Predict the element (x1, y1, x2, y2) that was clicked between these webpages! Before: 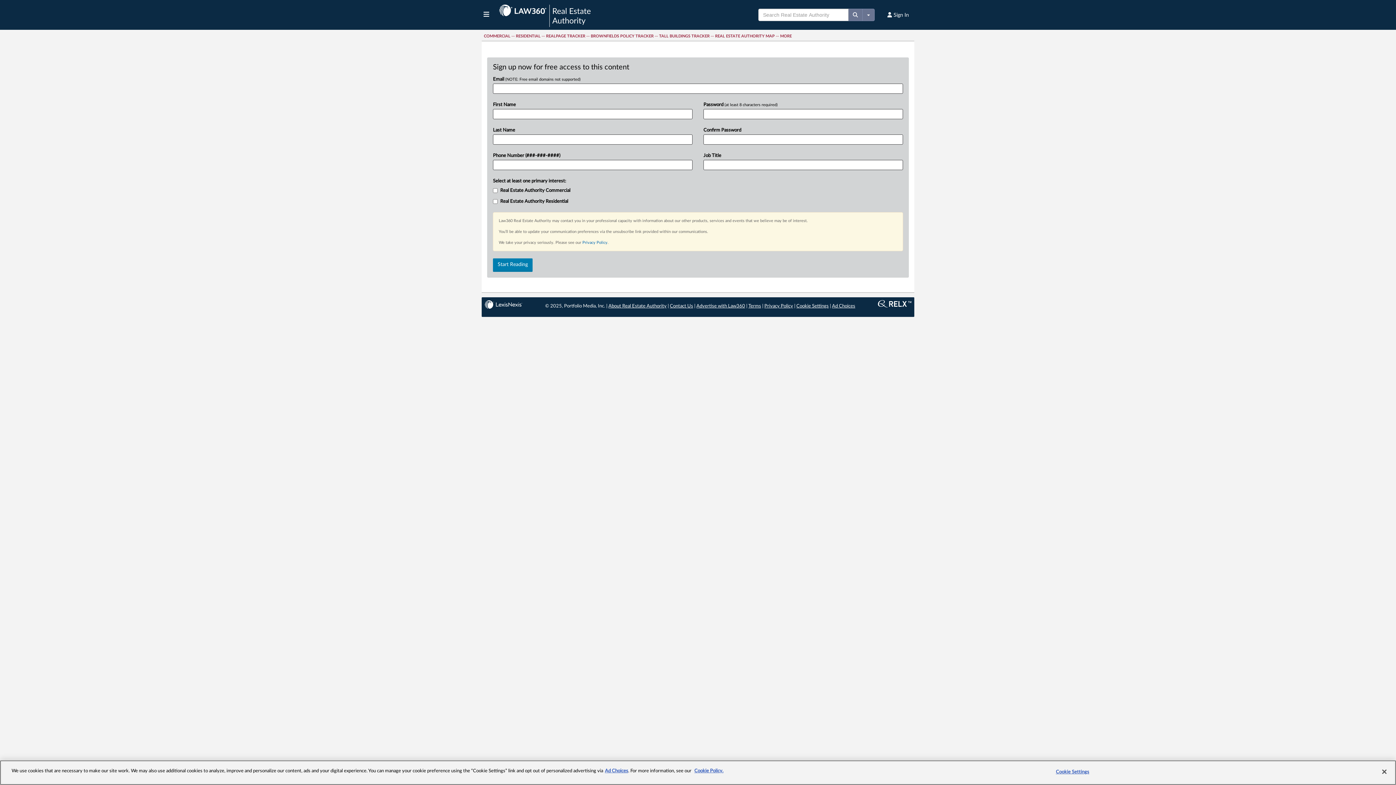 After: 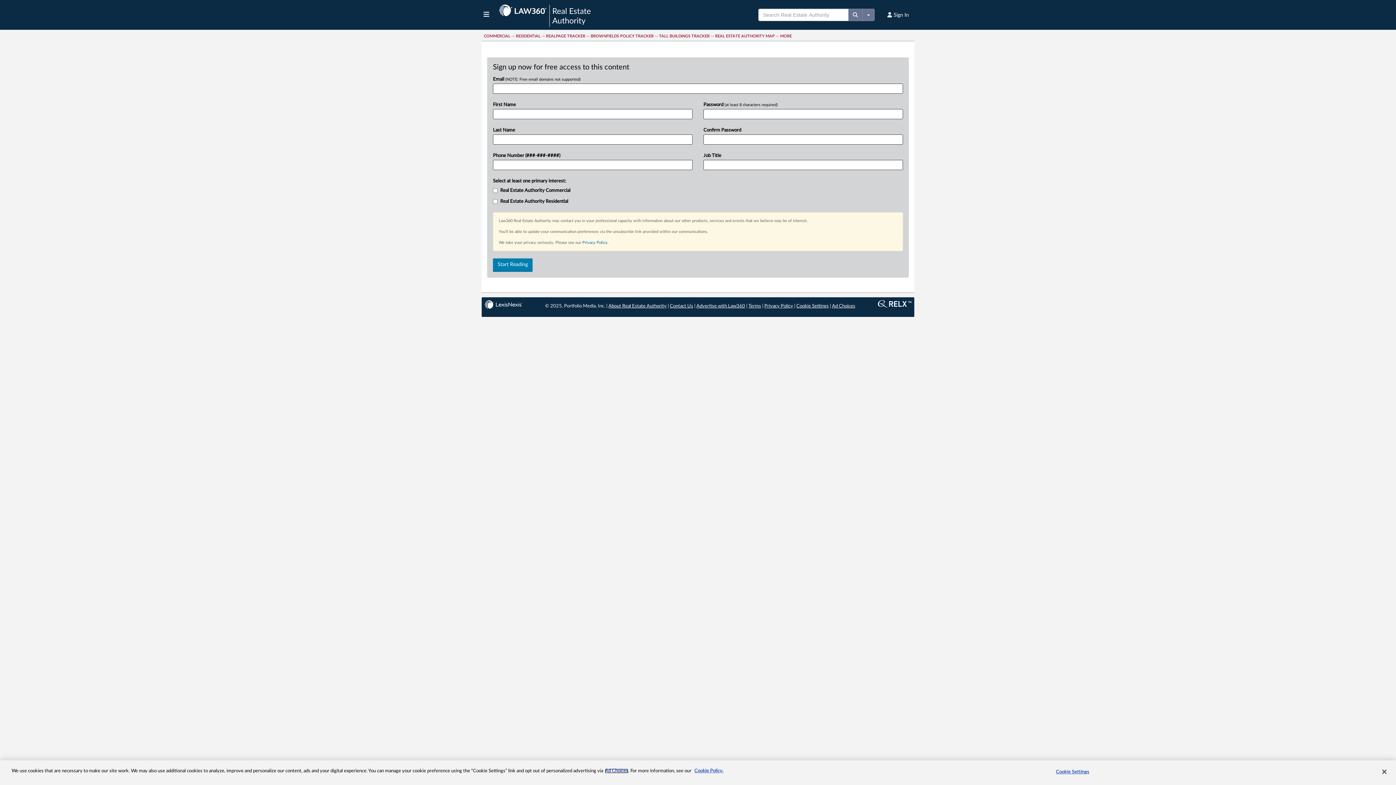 Action: bbox: (605, 769, 628, 773) label: Ad Choices